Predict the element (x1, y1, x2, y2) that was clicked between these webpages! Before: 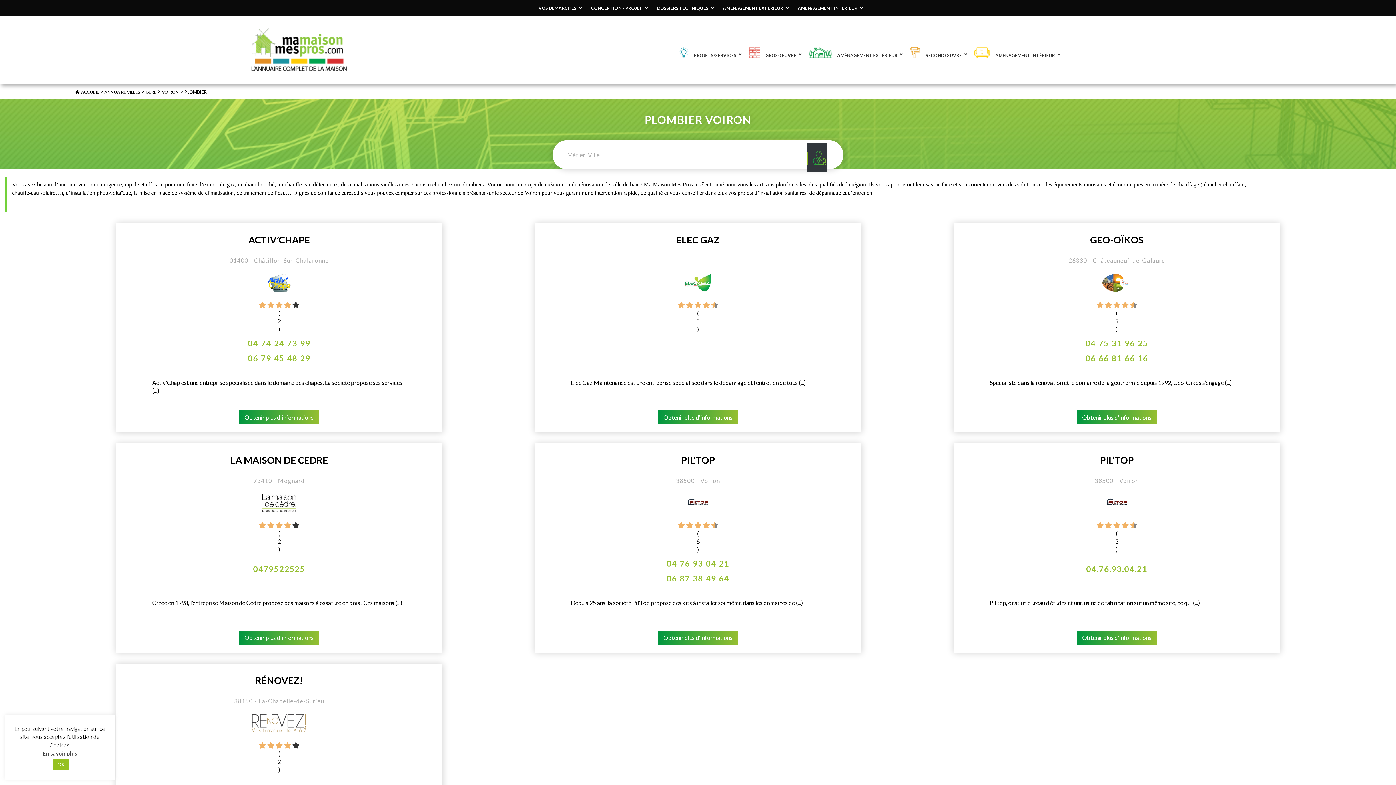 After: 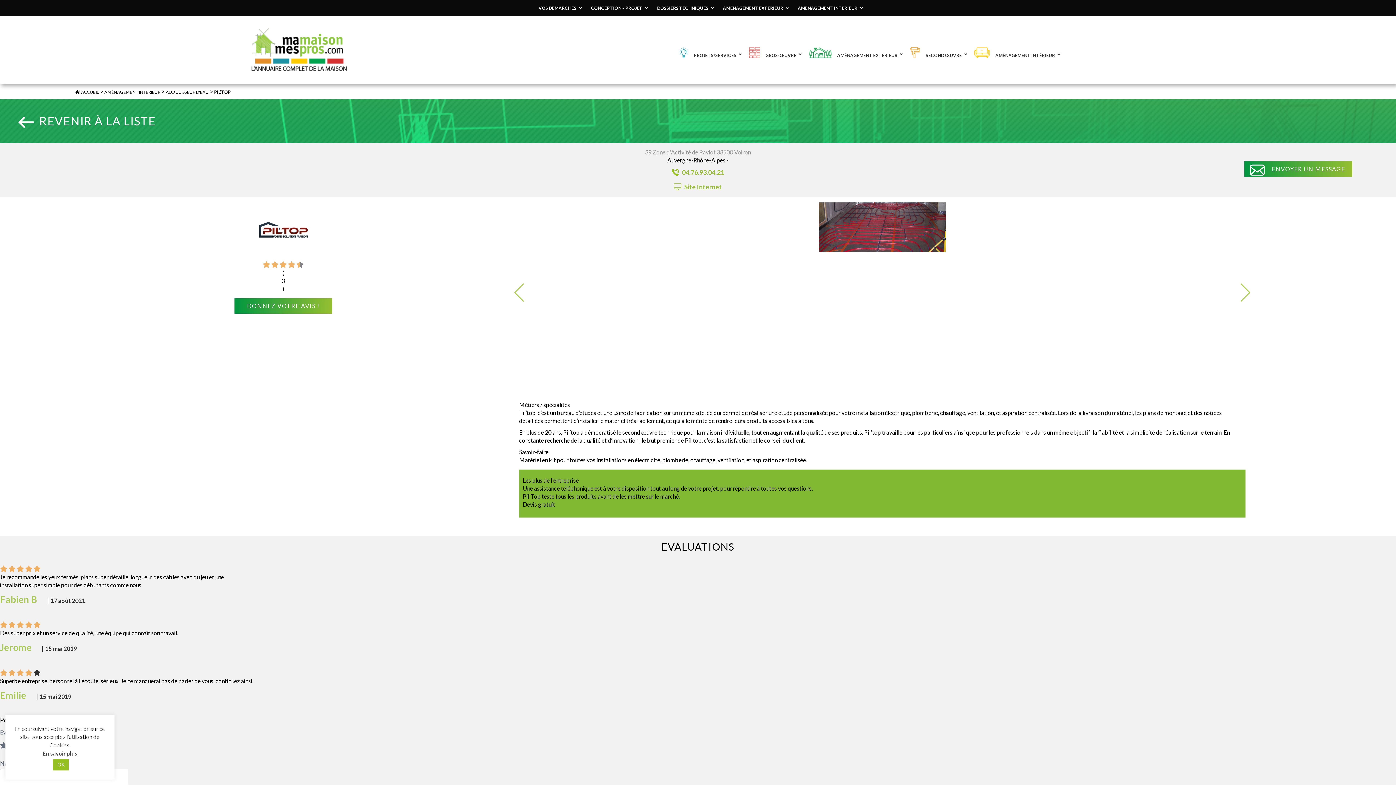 Action: label: PIL’TOP bbox: (1100, 455, 1133, 465)